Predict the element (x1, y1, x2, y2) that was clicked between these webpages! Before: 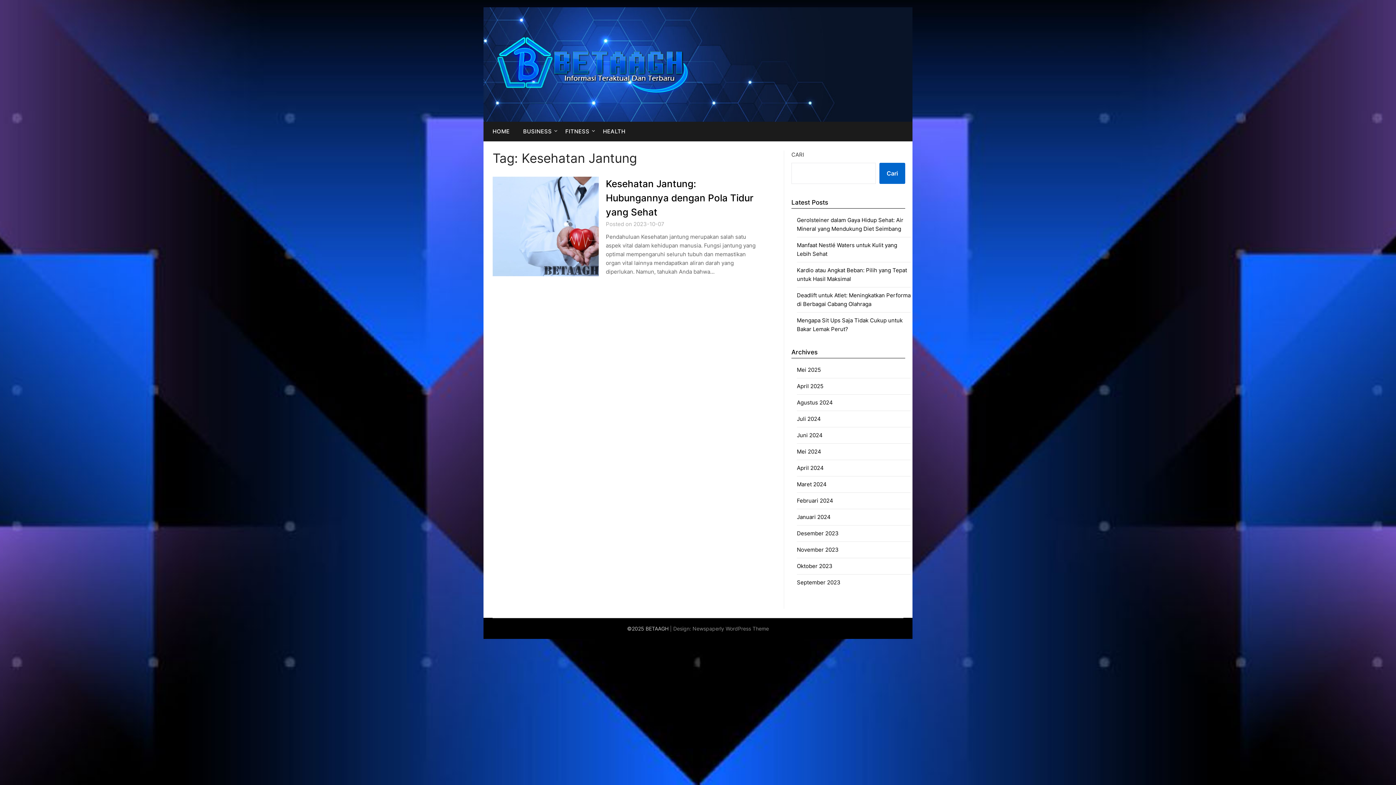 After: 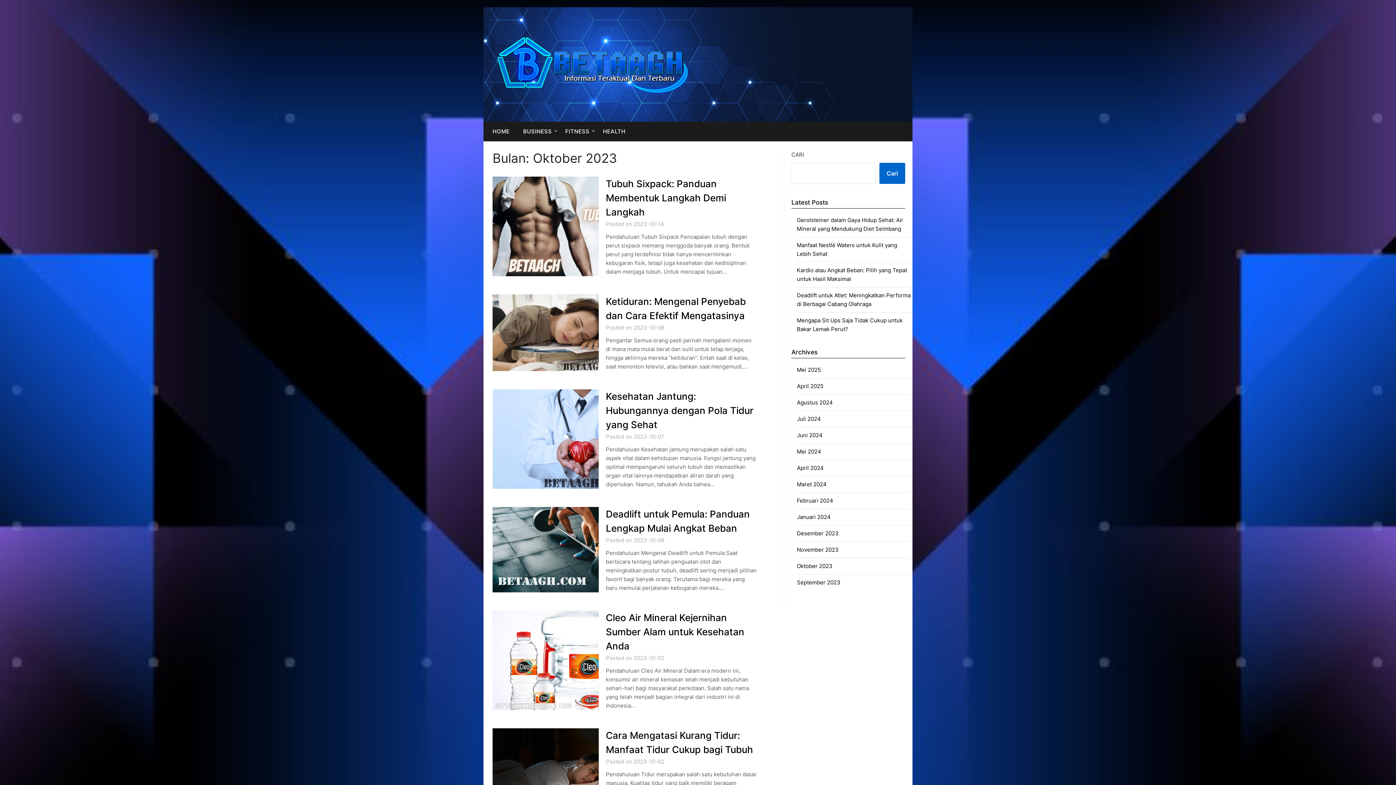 Action: label: Oktober 2023 bbox: (797, 562, 832, 569)